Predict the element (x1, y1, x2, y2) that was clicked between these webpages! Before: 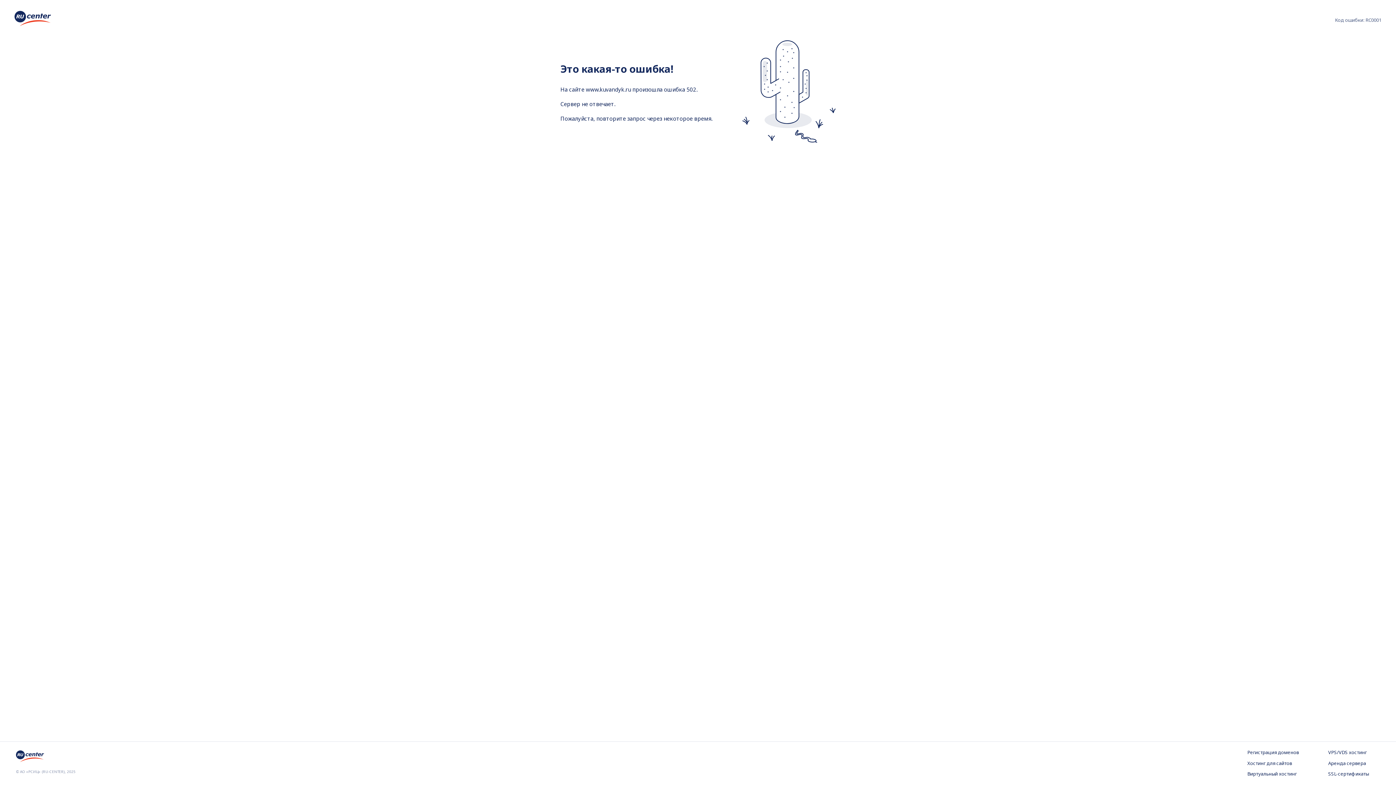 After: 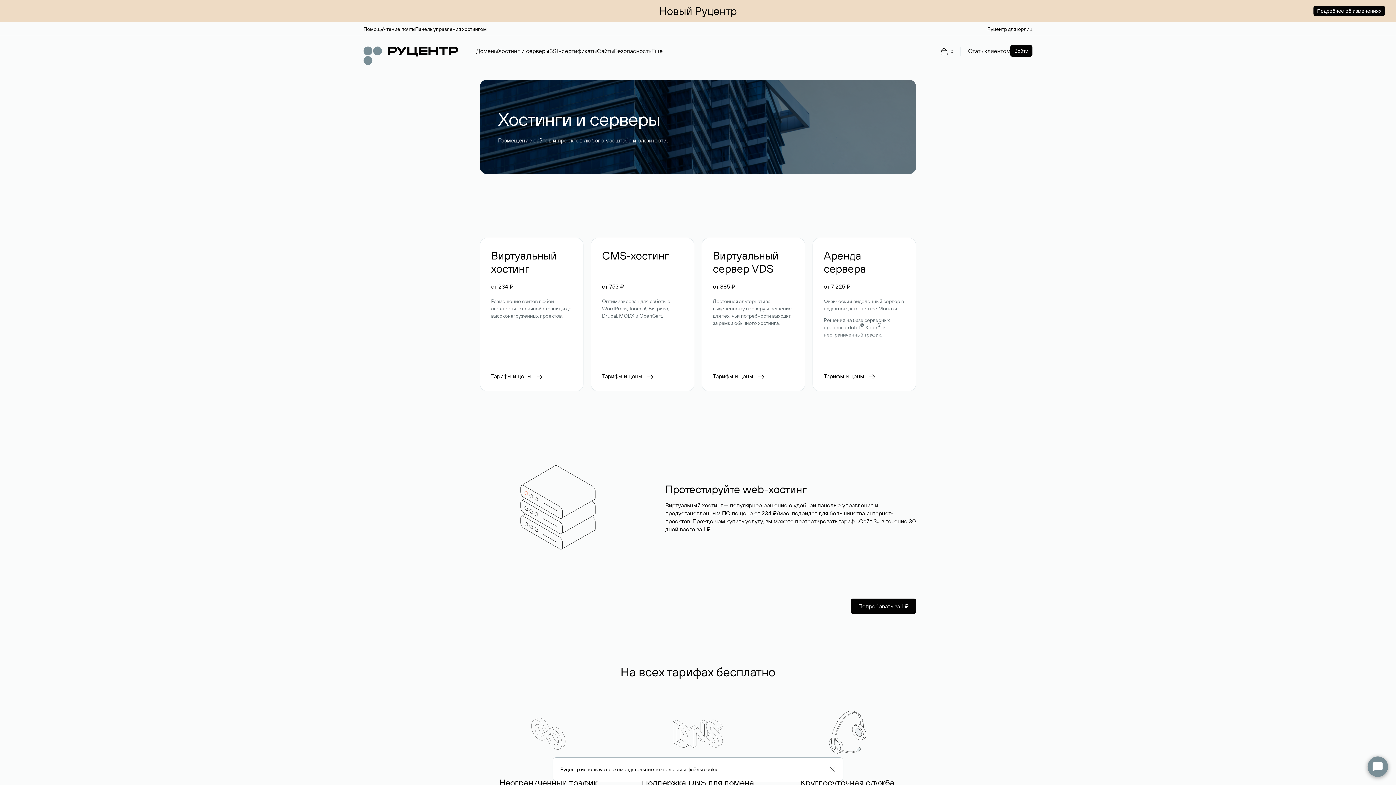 Action: label: Хостинг для сайтов bbox: (1247, 760, 1299, 767)